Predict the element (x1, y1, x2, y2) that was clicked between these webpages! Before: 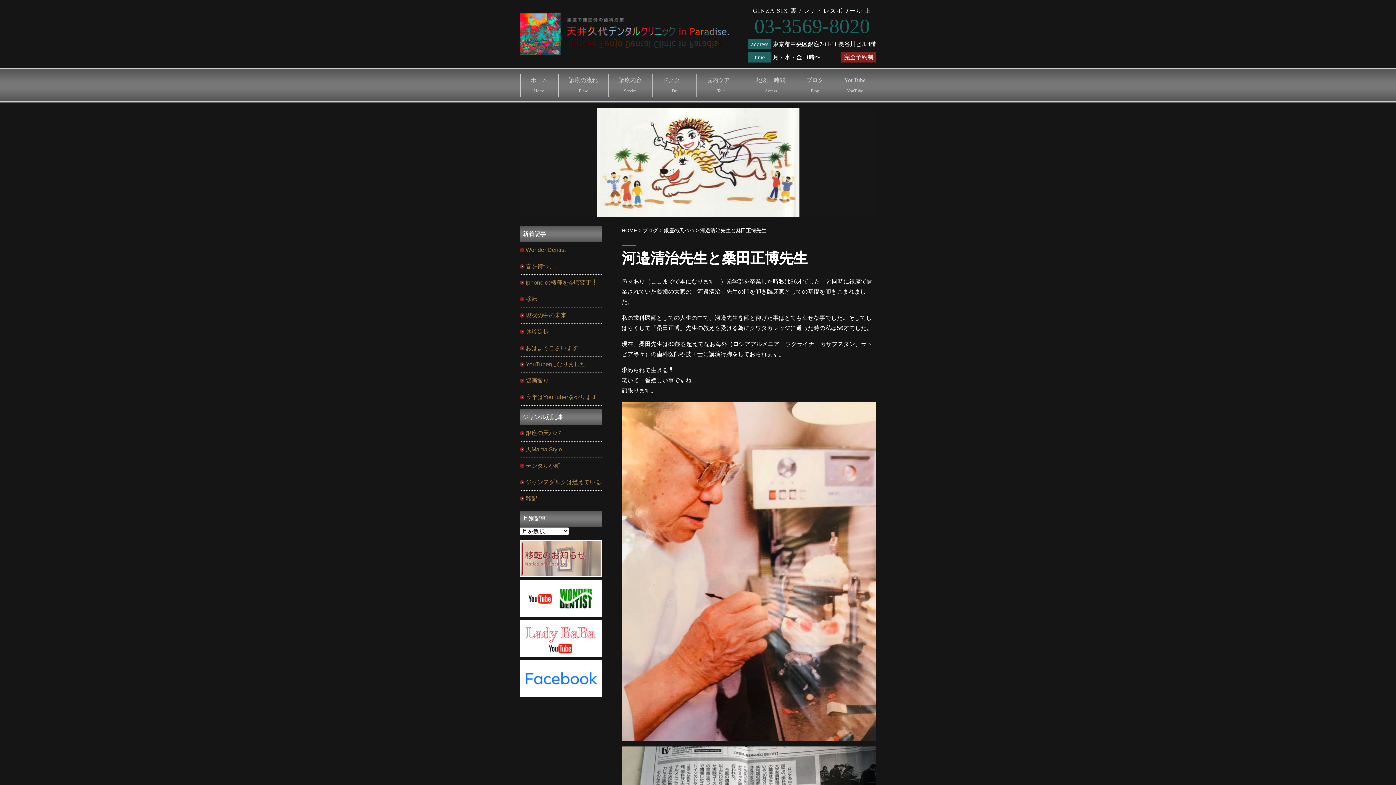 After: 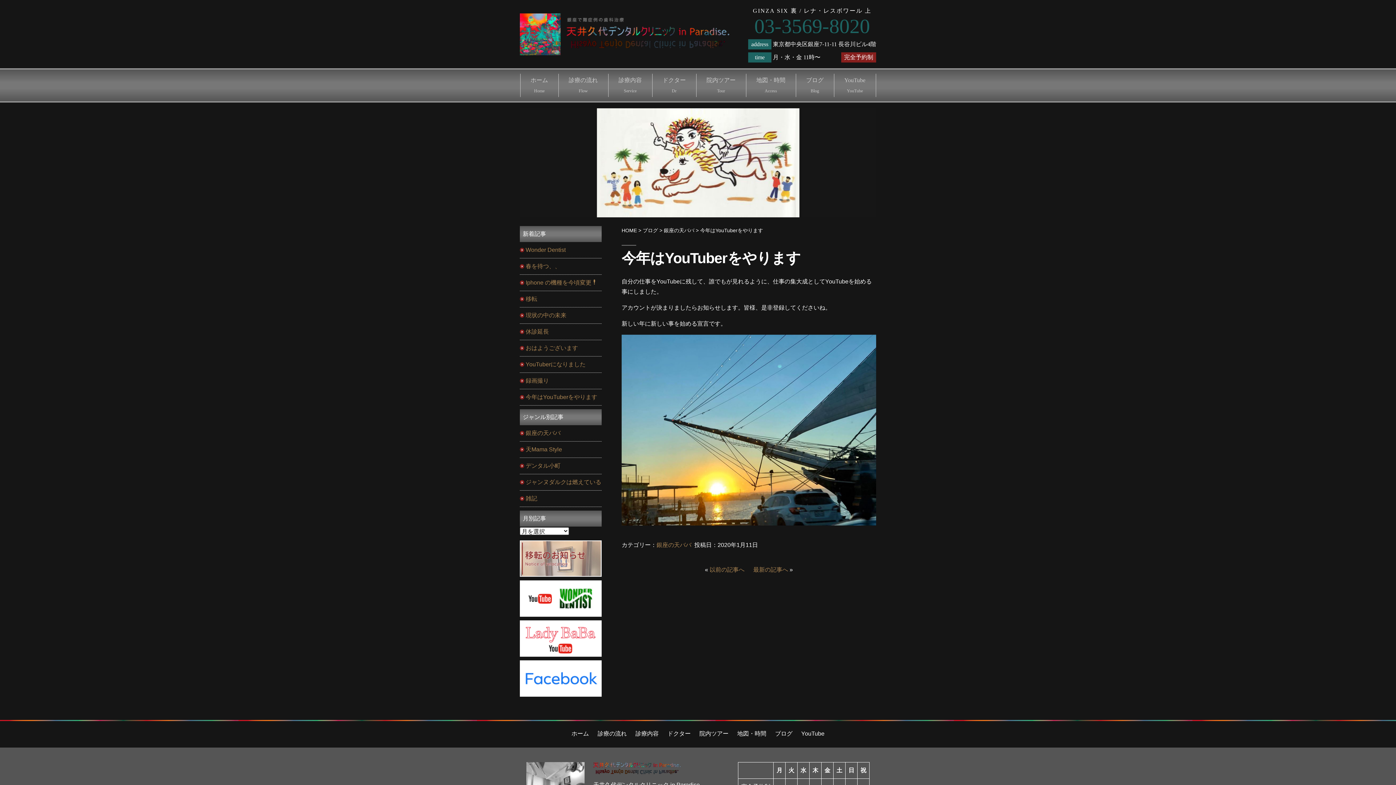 Action: bbox: (520, 389, 601, 405) label: 今年はYouTuberをやります